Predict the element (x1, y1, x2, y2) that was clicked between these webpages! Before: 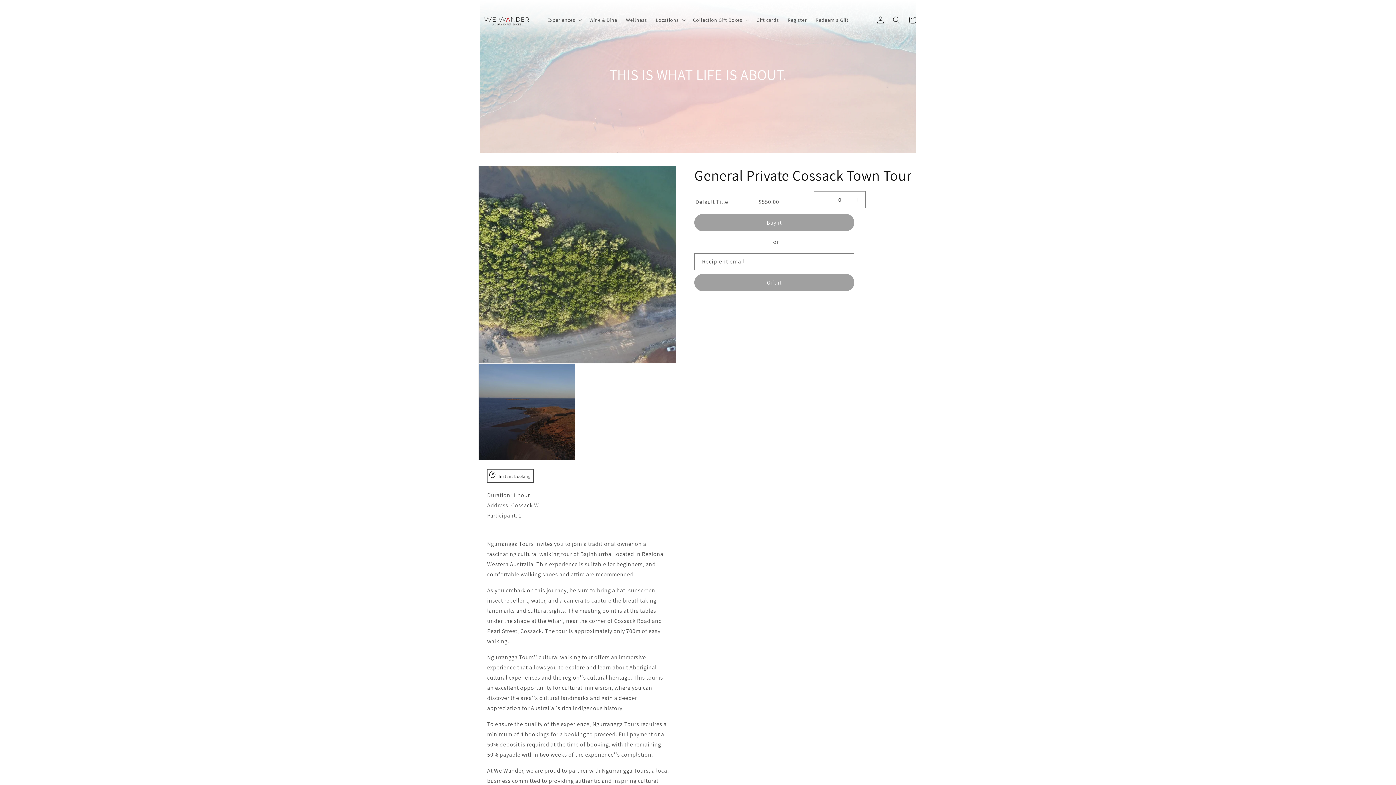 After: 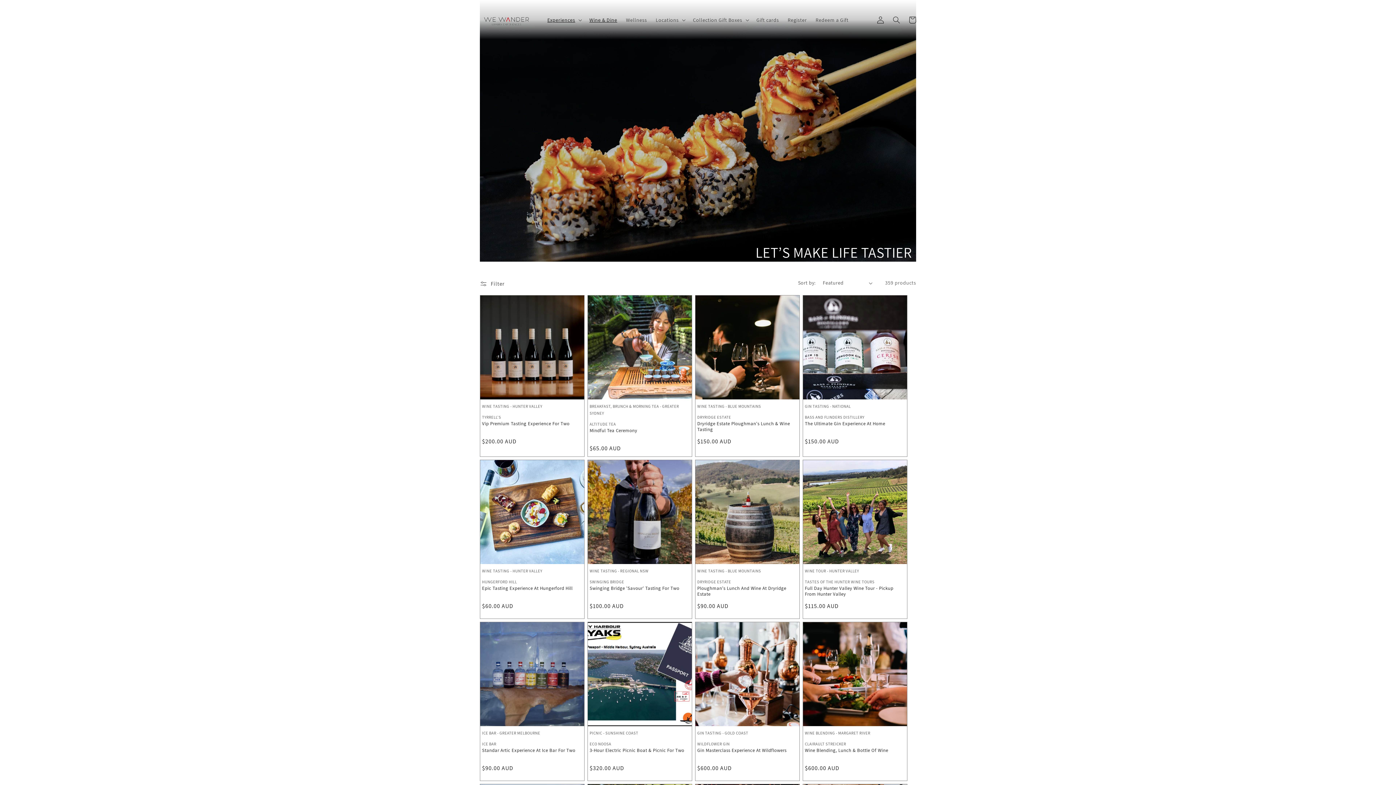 Action: bbox: (585, 12, 621, 27) label: Wine & Dine